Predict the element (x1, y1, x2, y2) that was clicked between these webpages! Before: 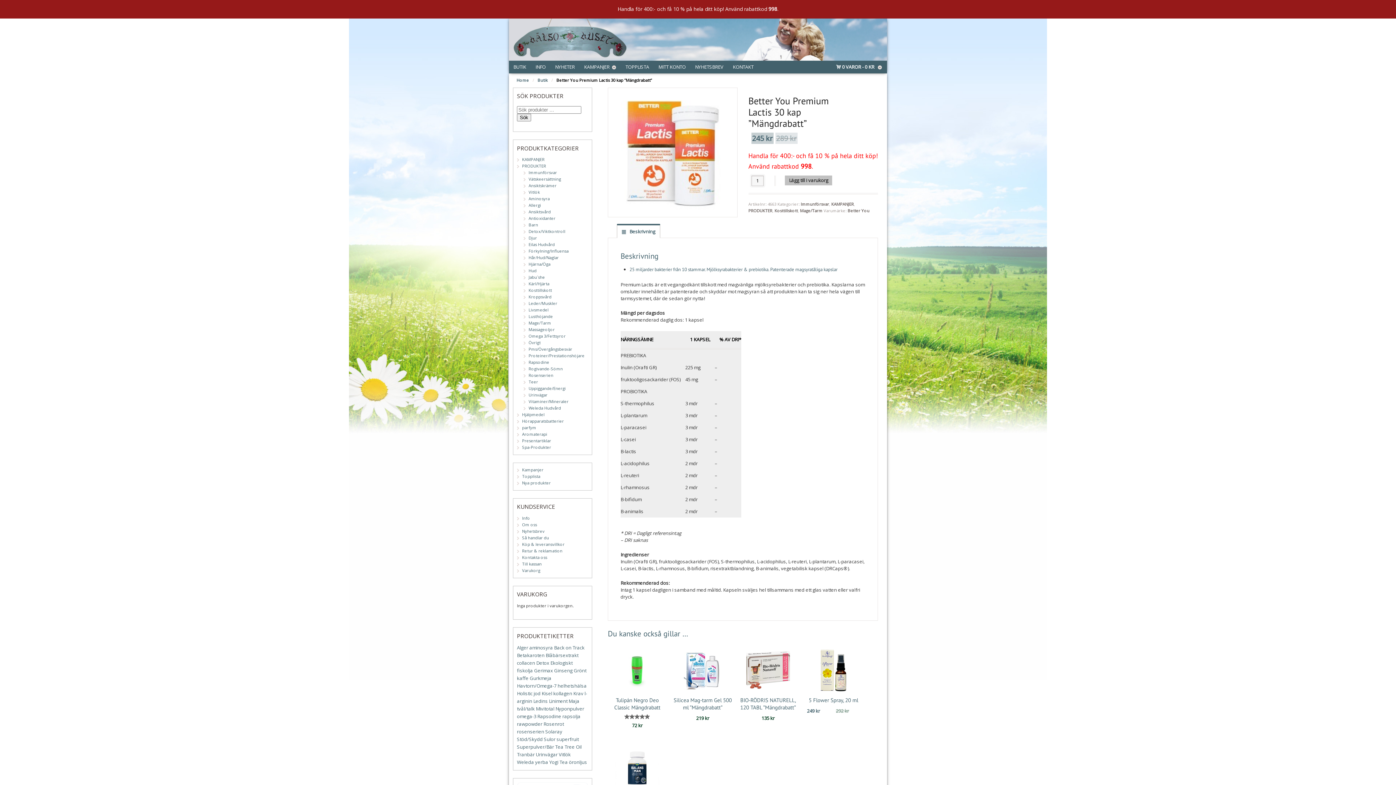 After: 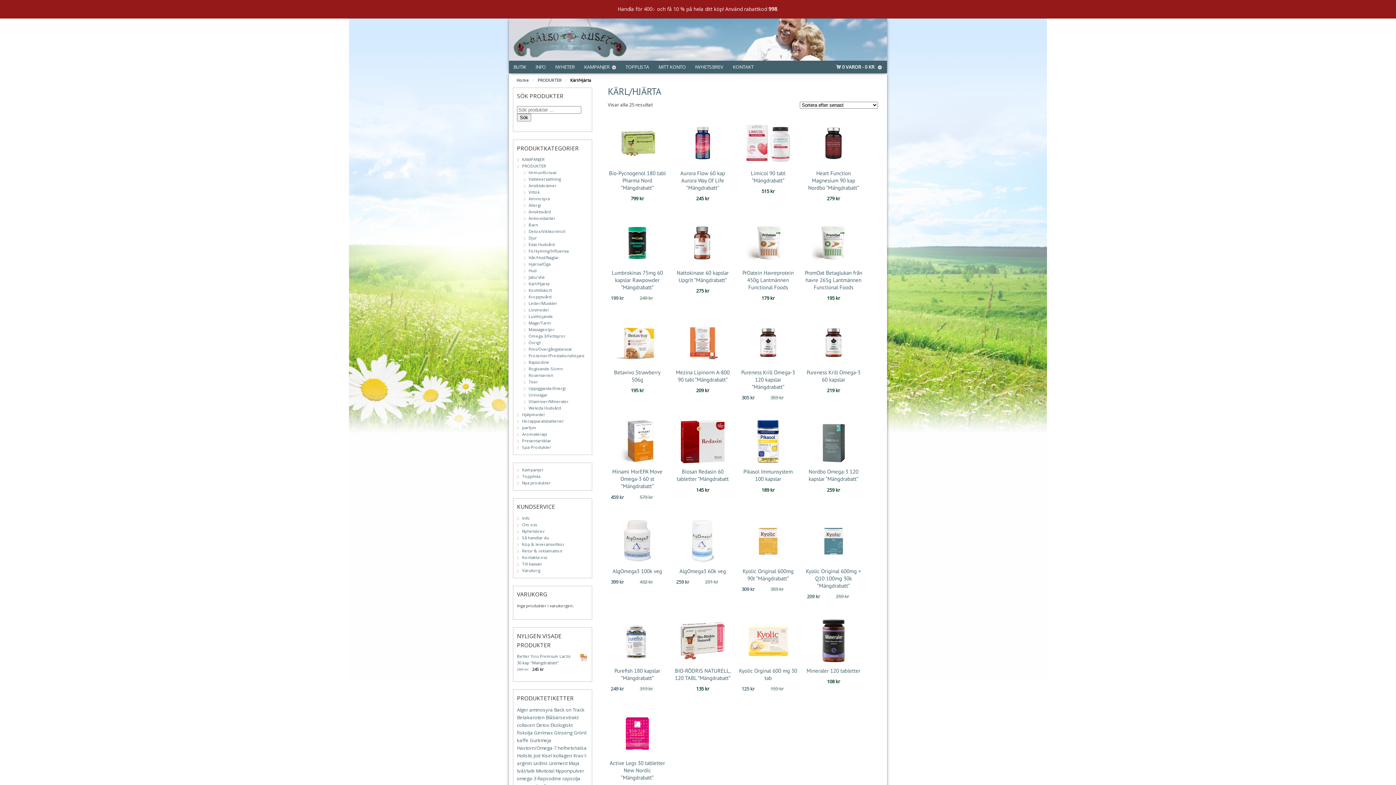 Action: label: Kärl/Hjärta bbox: (528, 281, 549, 286)